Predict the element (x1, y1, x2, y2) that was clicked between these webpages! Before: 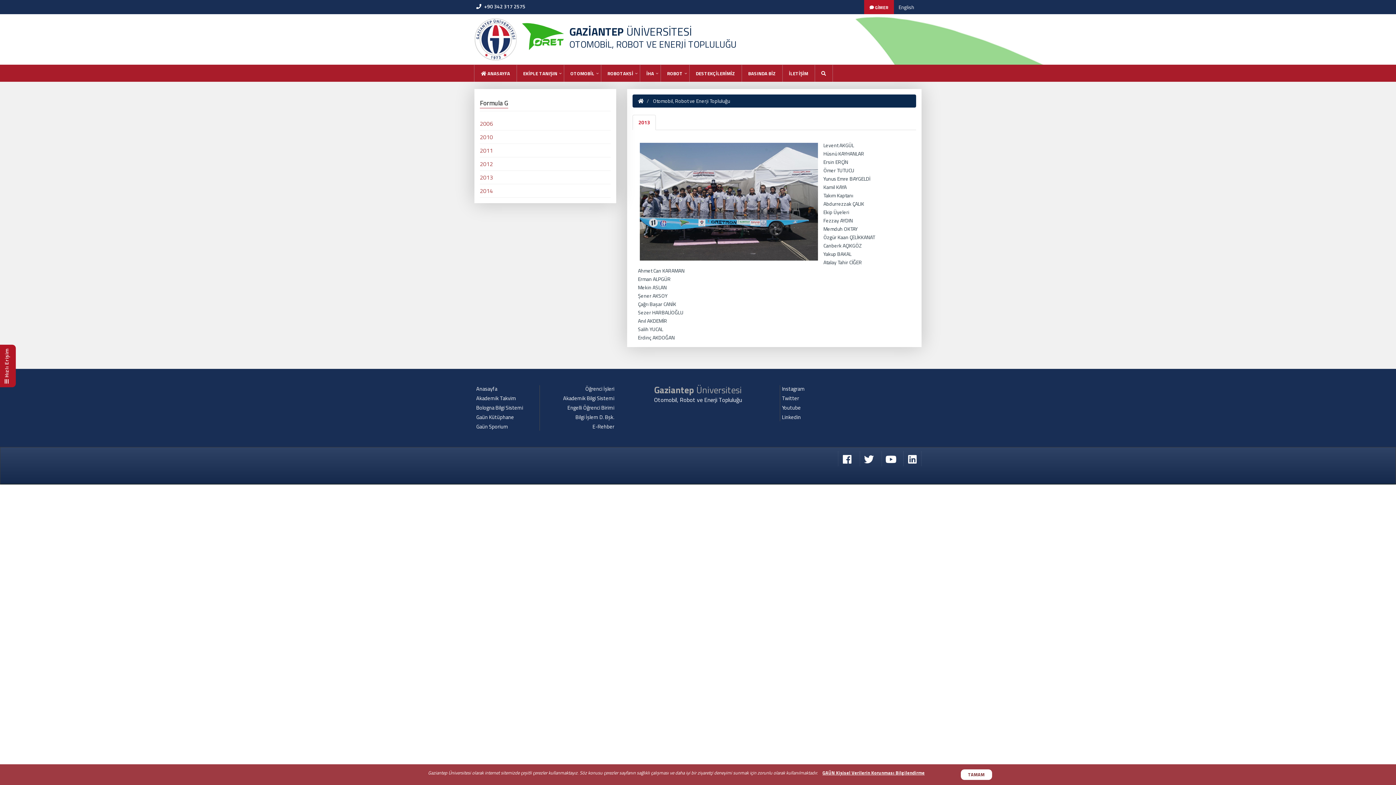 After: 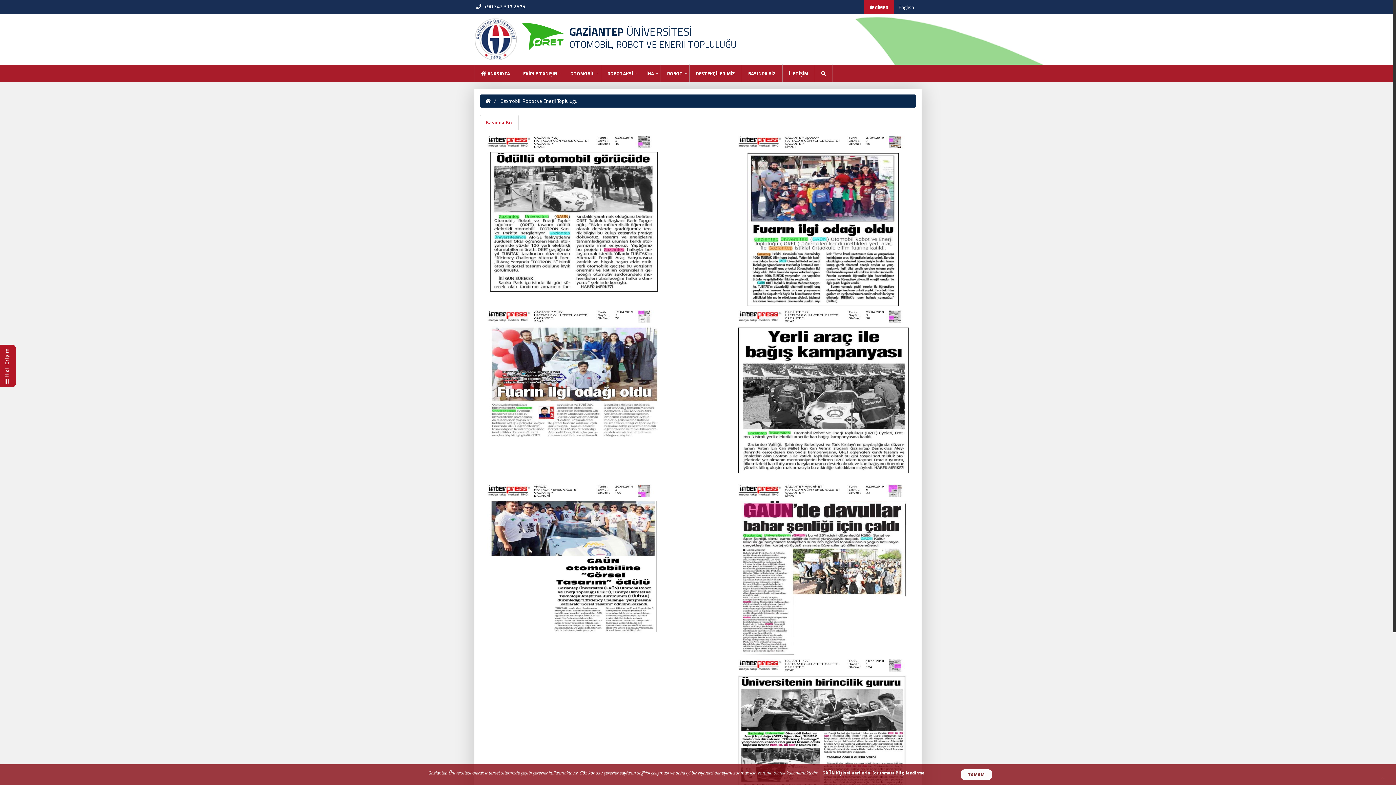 Action: bbox: (741, 64, 782, 81) label: BASINDA BİZ